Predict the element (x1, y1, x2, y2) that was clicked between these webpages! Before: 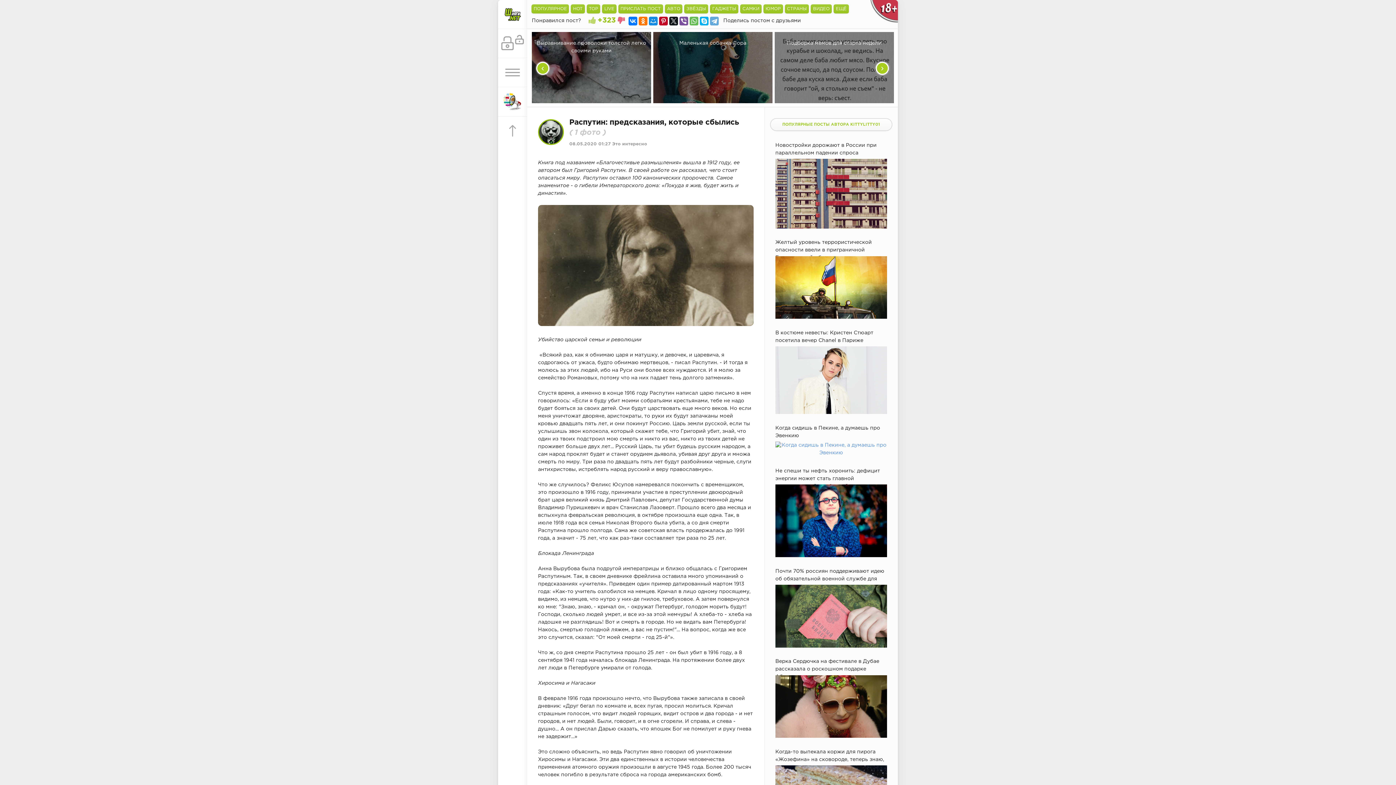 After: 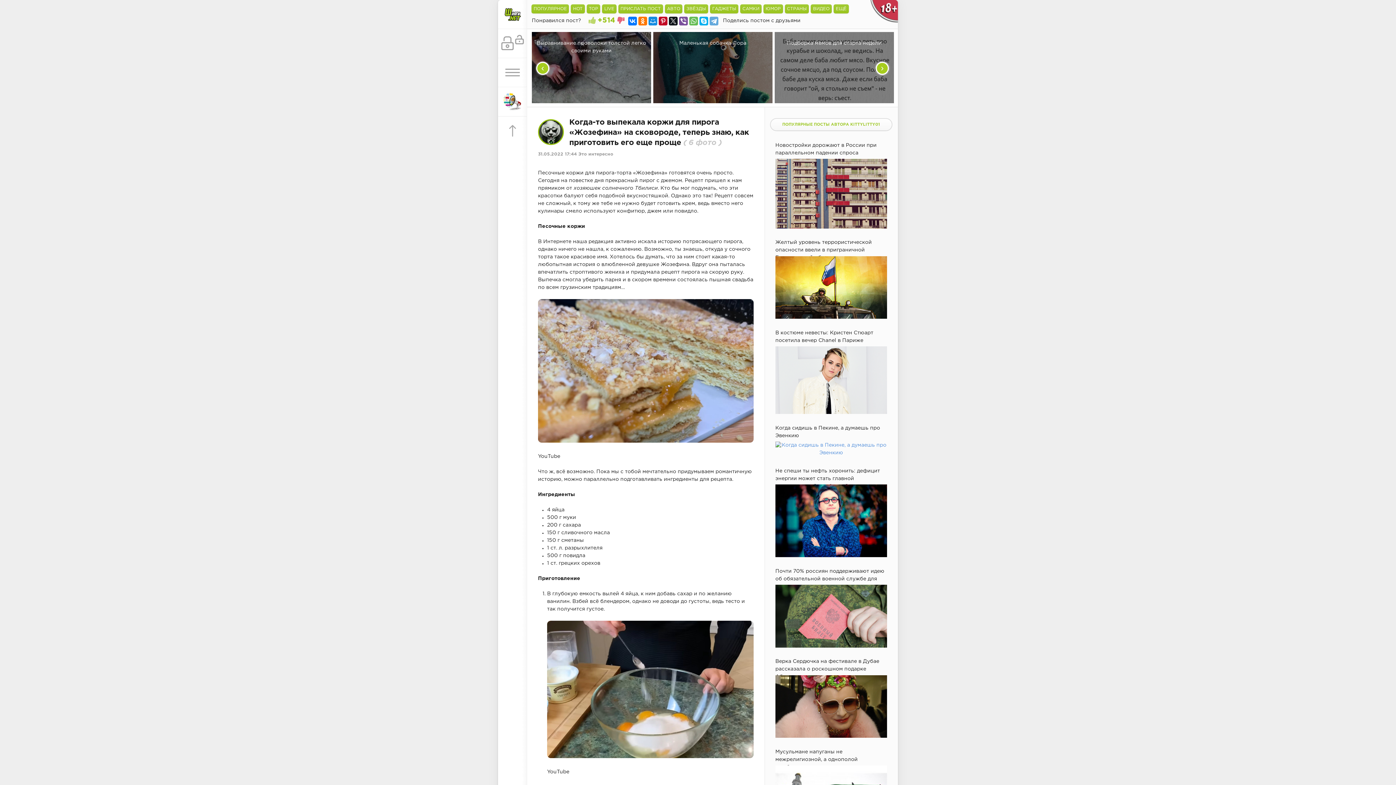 Action: label: Когда-то выпекала коржи для пирога «Жозефина» на сковороде, теперь знаю, как приготовить его еще проще bbox: (775, 750, 884, 769)